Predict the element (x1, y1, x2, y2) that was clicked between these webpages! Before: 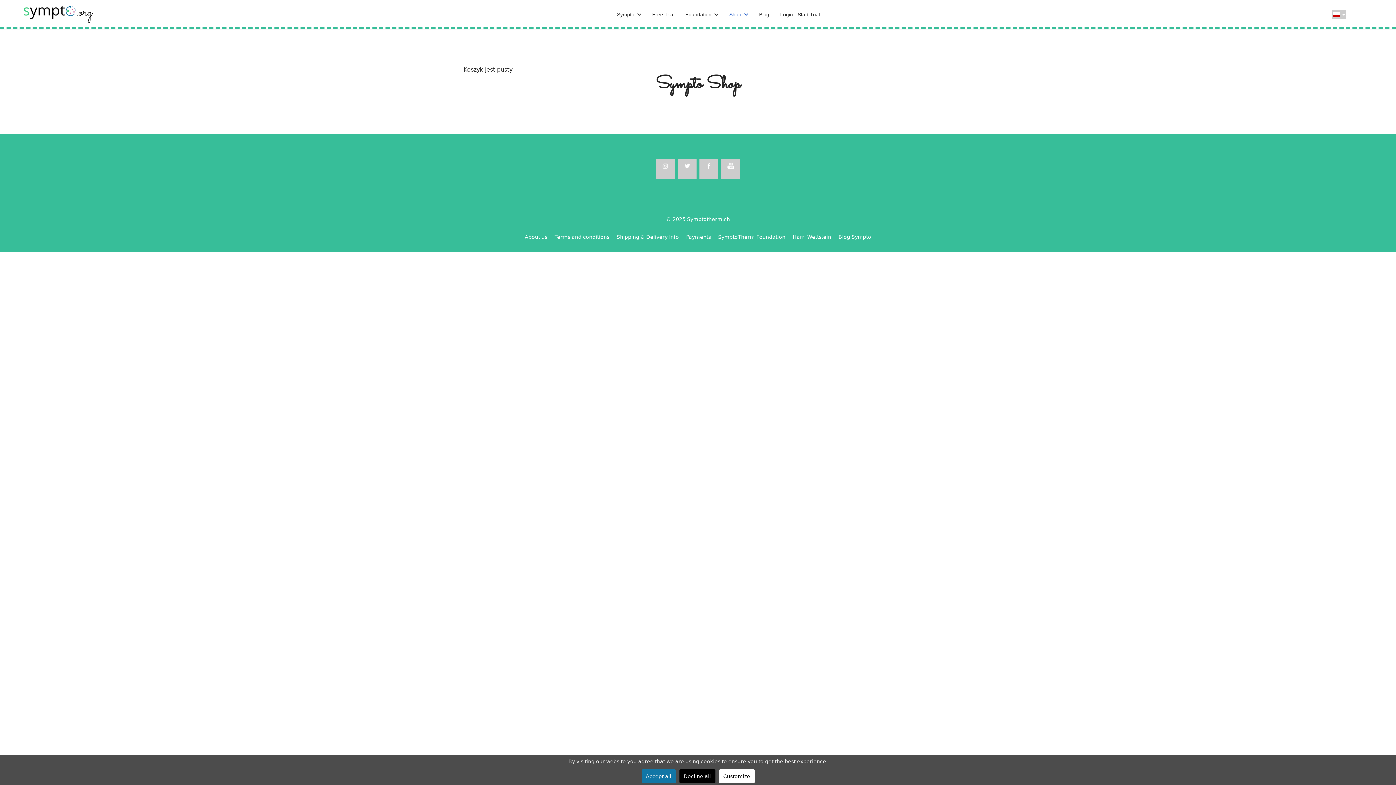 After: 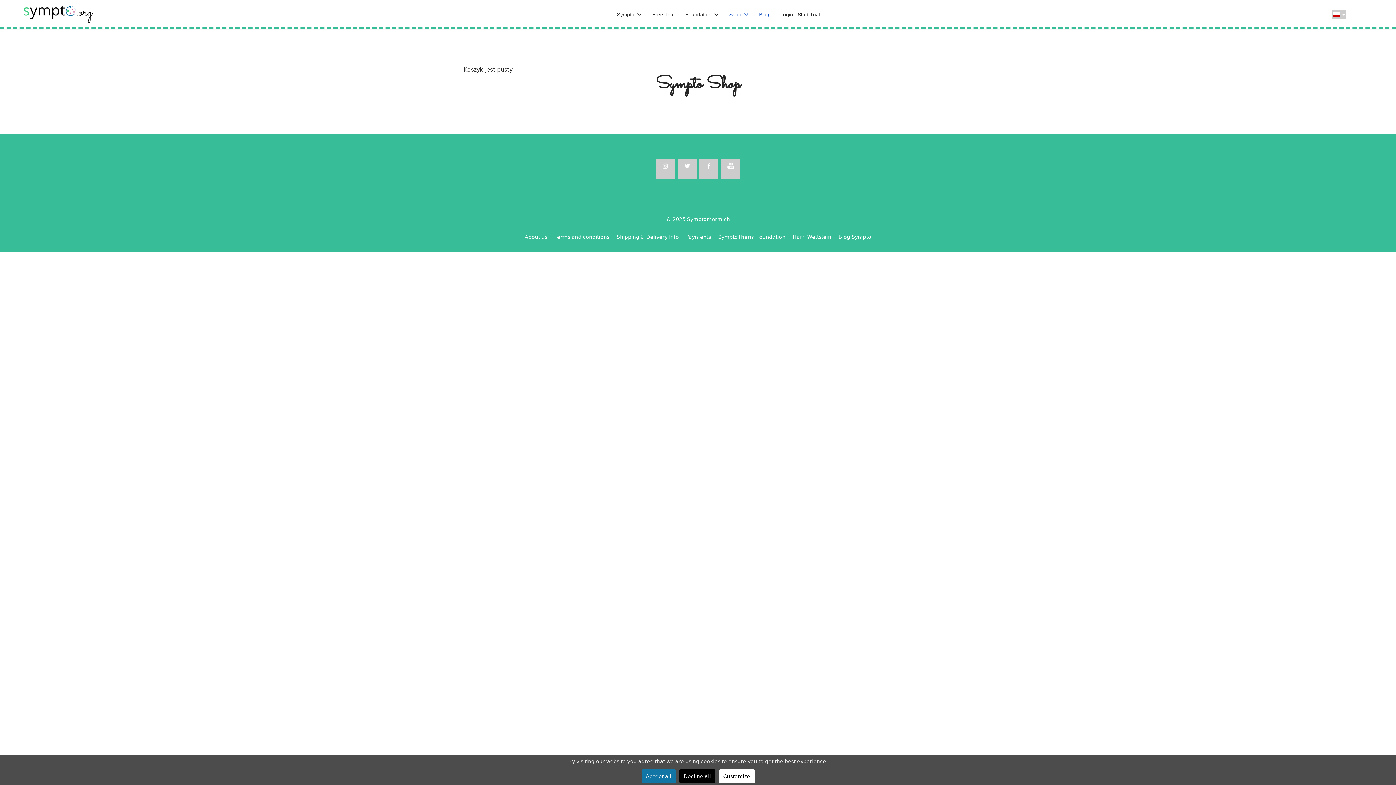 Action: label: Blog bbox: (753, 0, 774, 29)